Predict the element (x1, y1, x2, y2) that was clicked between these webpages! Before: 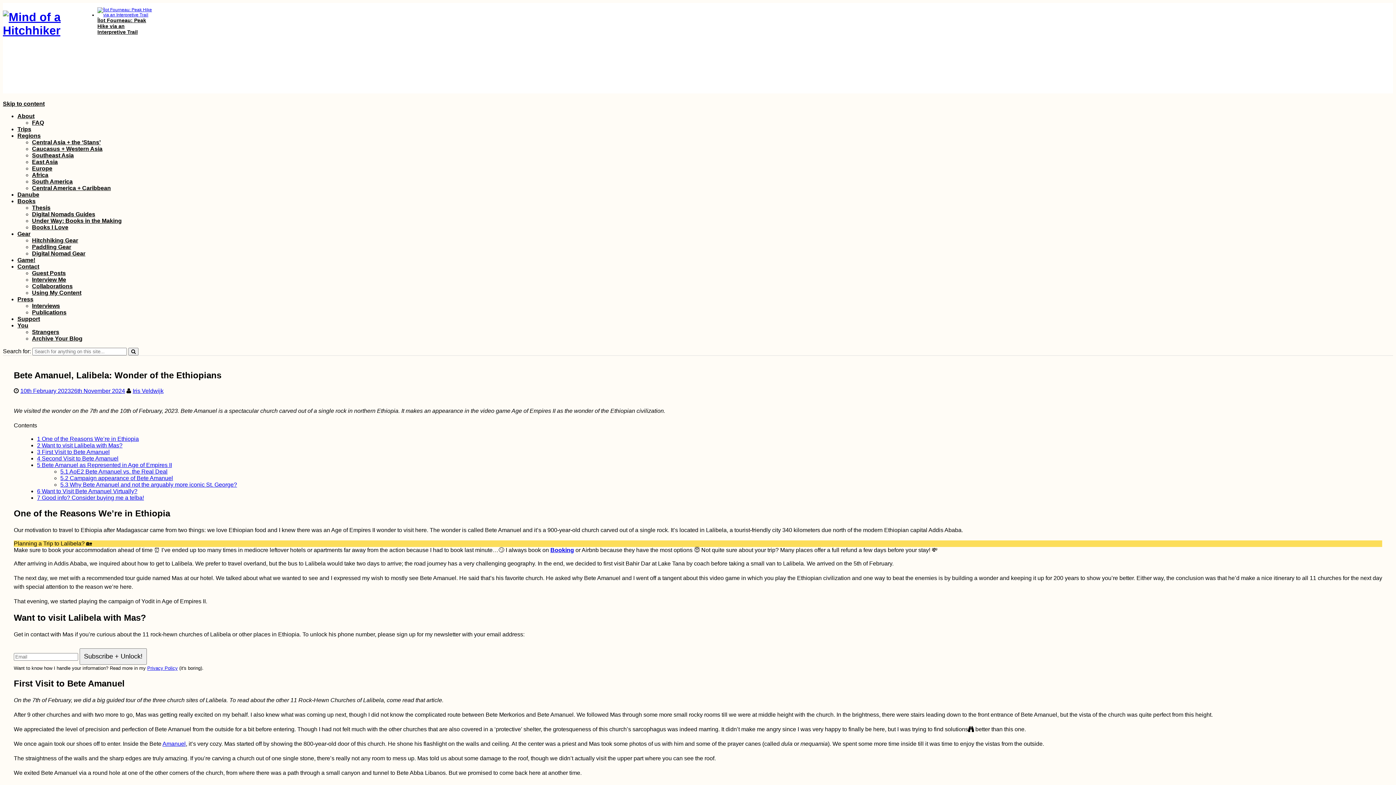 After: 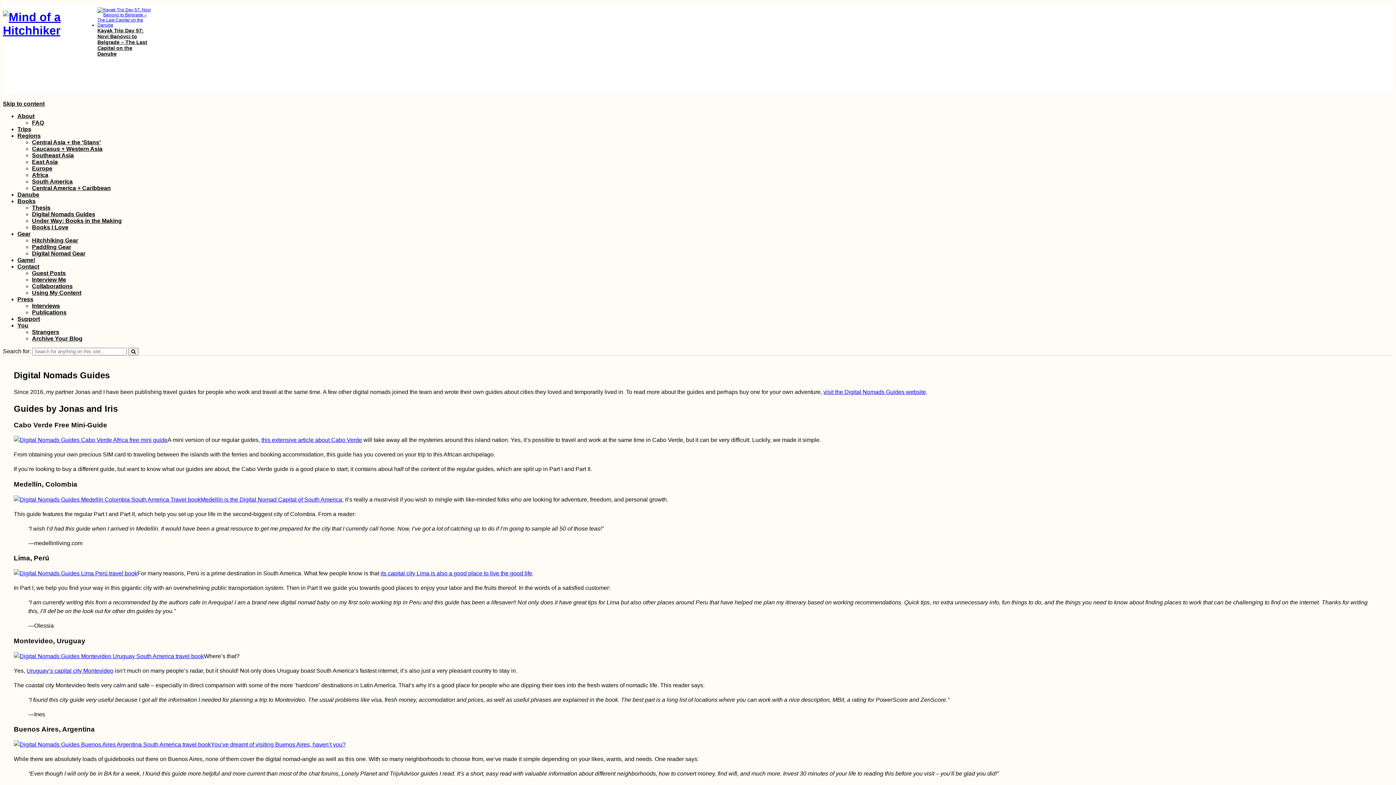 Action: label: Digital Nomads Guides bbox: (32, 211, 95, 217)